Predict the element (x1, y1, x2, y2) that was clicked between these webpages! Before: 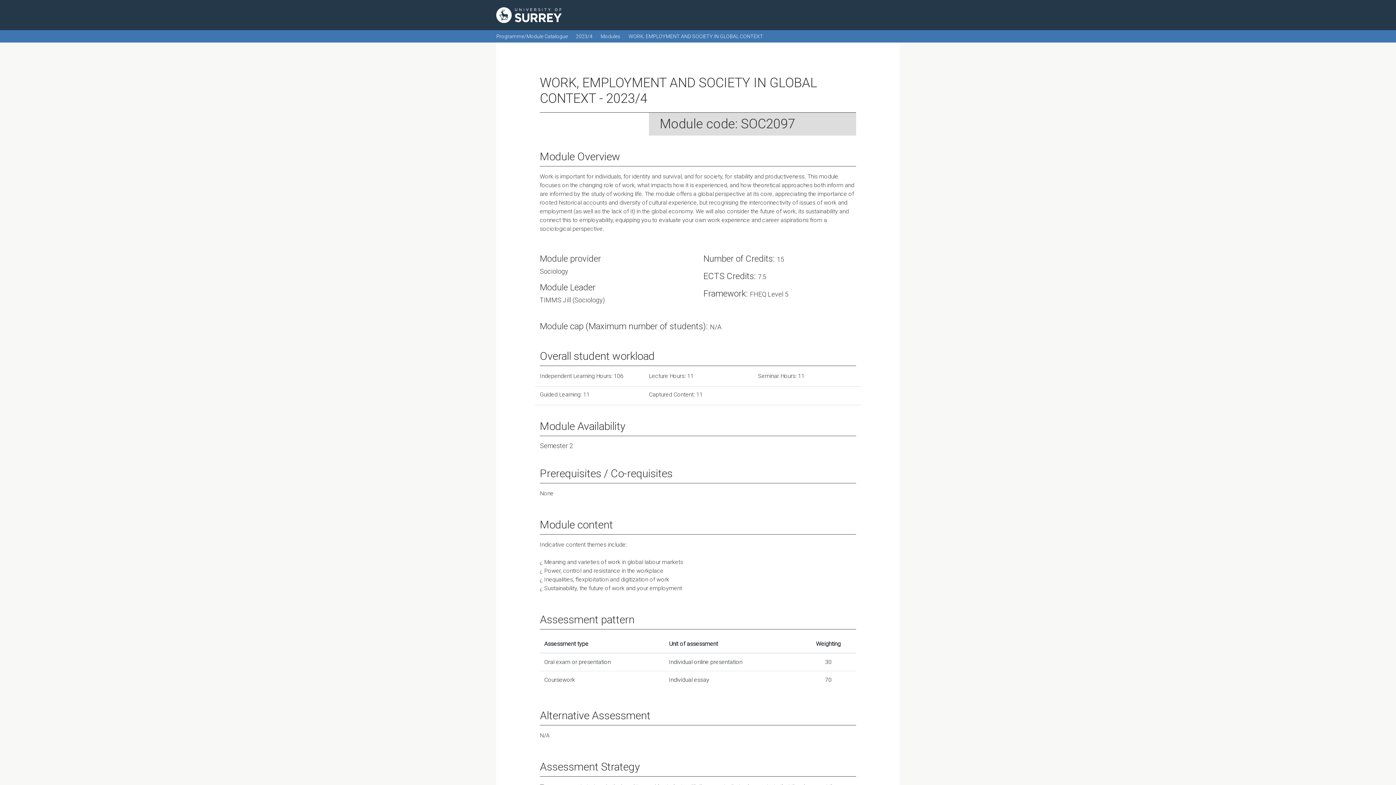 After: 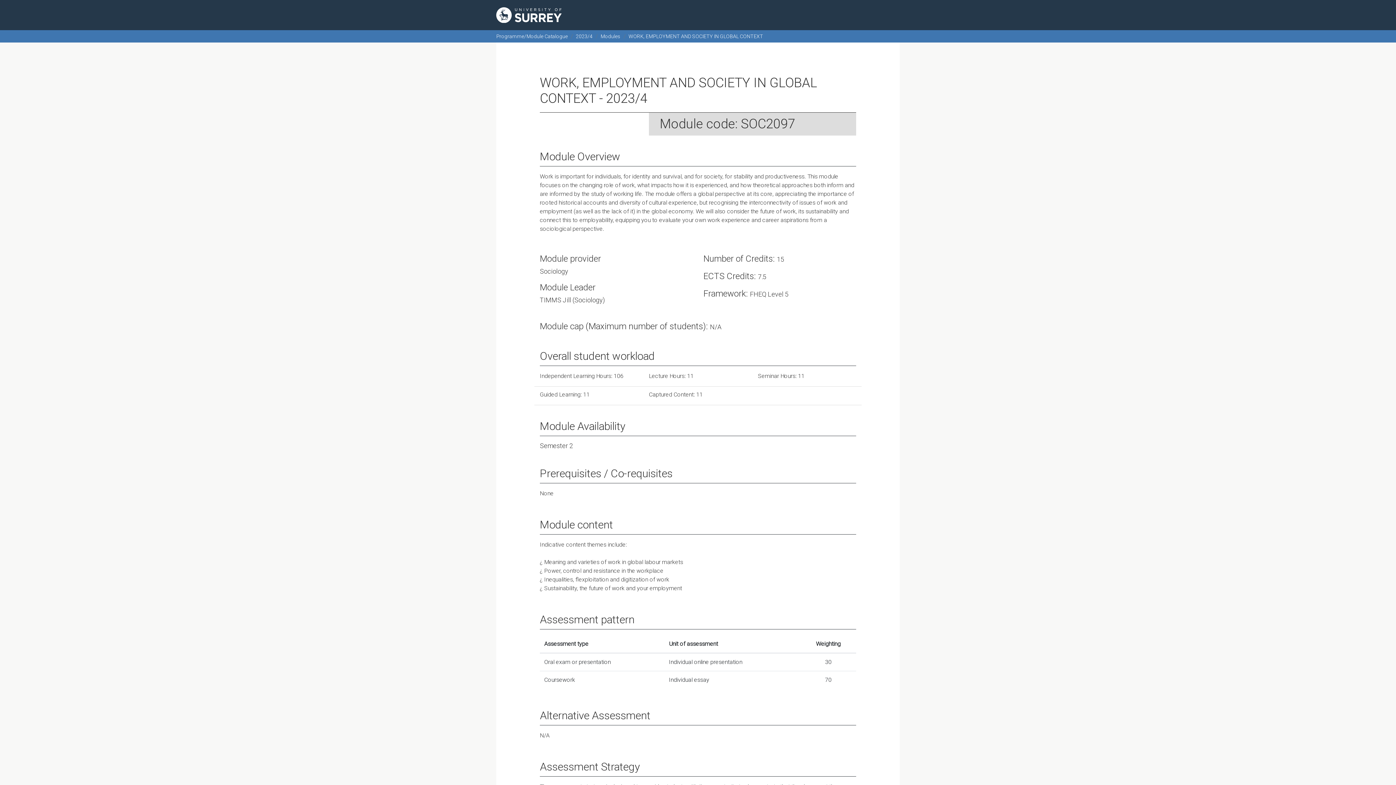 Action: label: WORK, EMPLOYMENT AND SOCIETY IN GLOBAL CONTEXT bbox: (628, 33, 763, 39)